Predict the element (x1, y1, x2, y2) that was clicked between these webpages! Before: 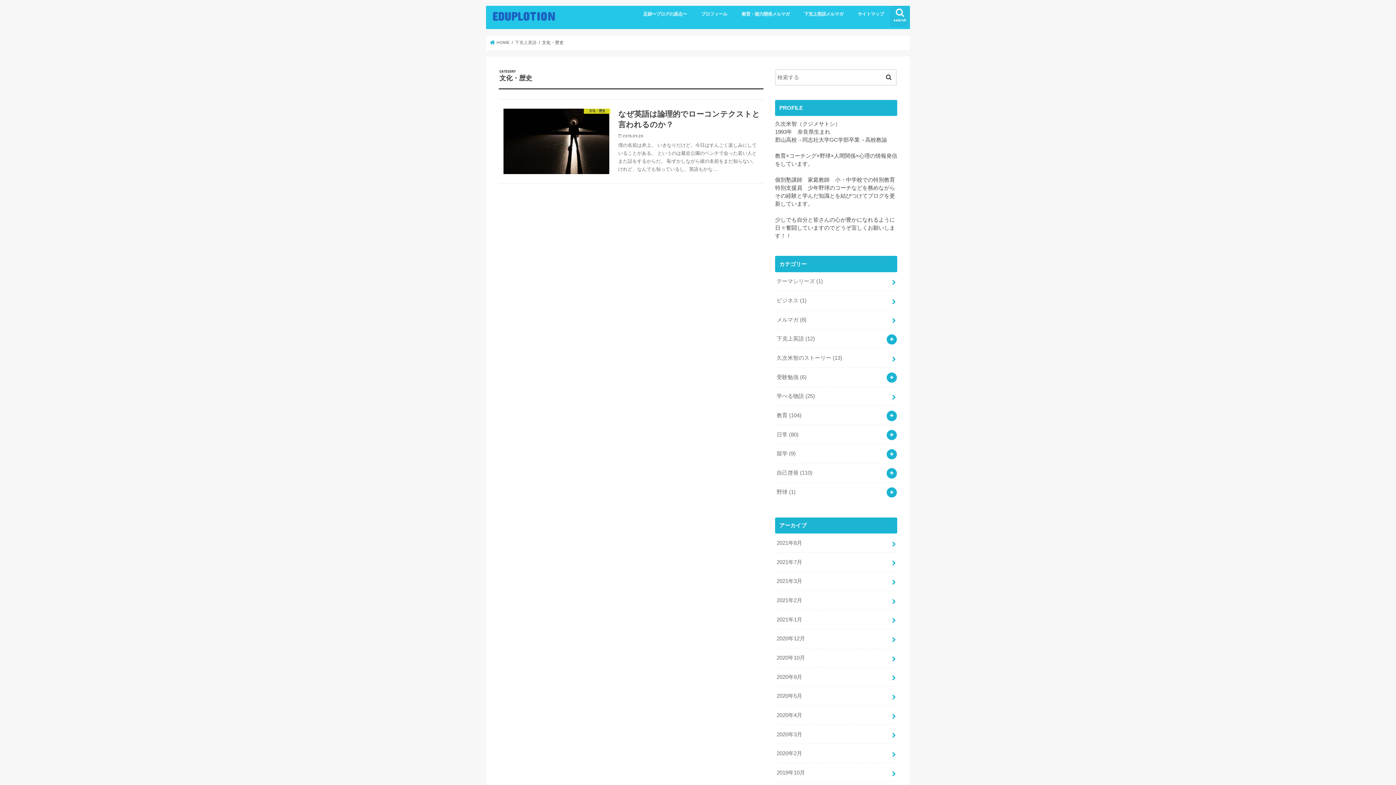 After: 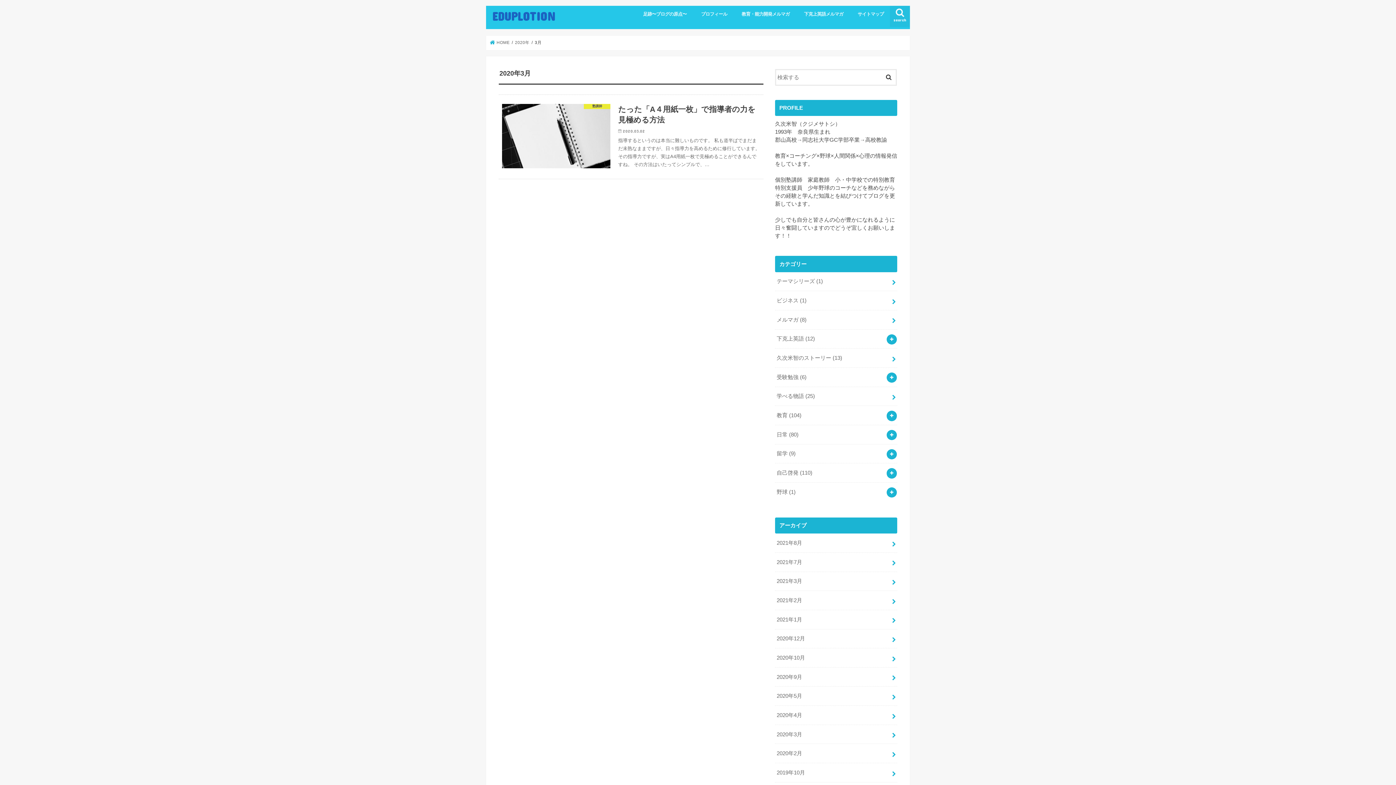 Action: label: 2020年3月 bbox: (775, 725, 897, 744)